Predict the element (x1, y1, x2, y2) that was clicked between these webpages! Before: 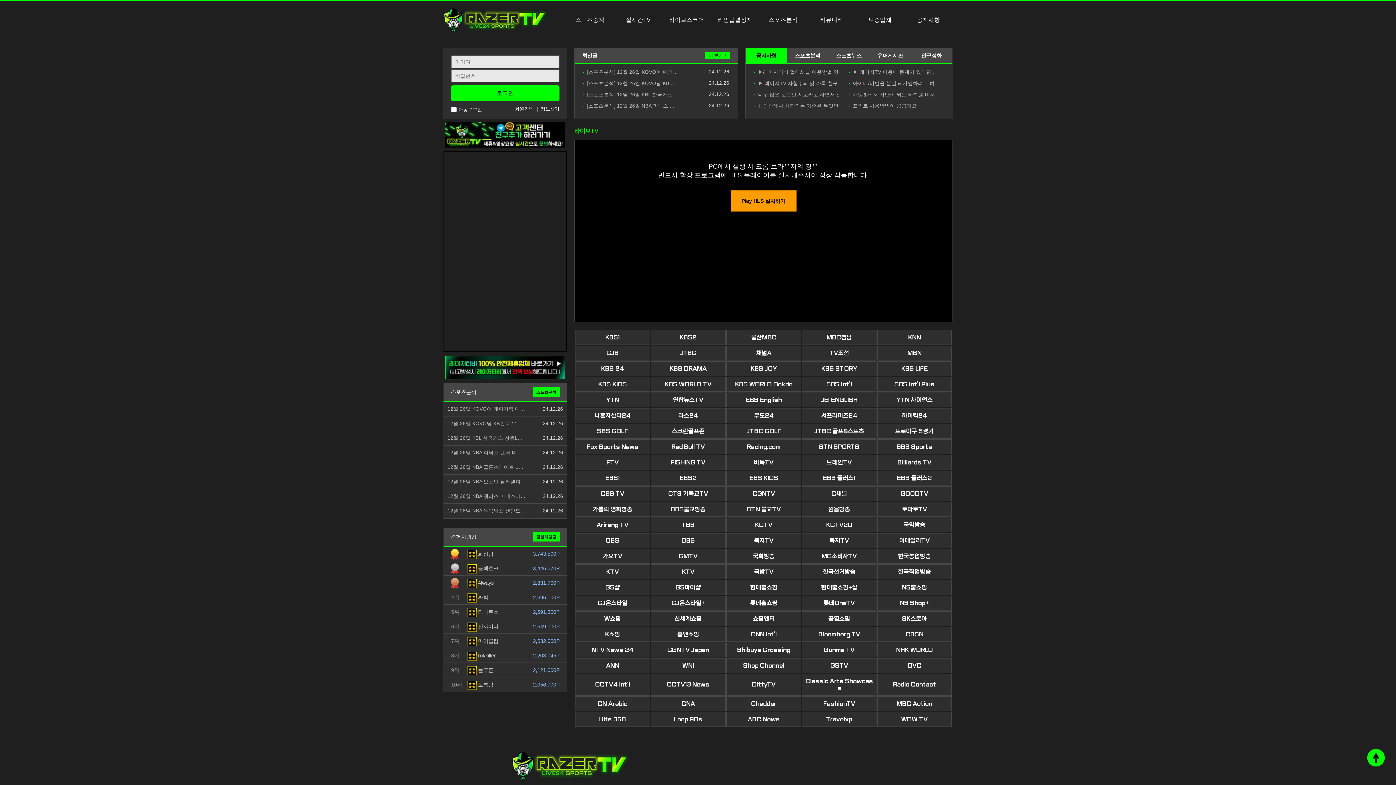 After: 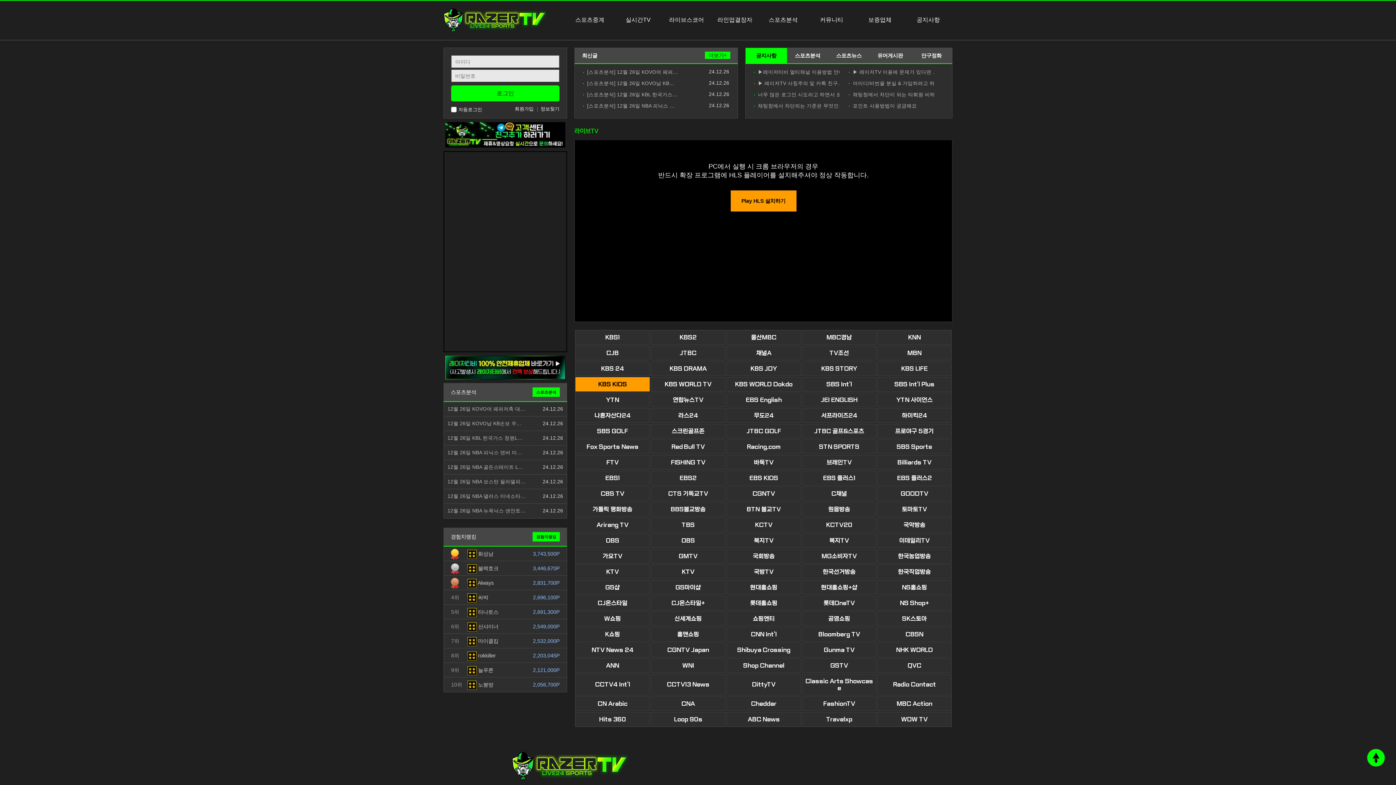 Action: label: KBS KIDS bbox: (577, 381, 648, 388)